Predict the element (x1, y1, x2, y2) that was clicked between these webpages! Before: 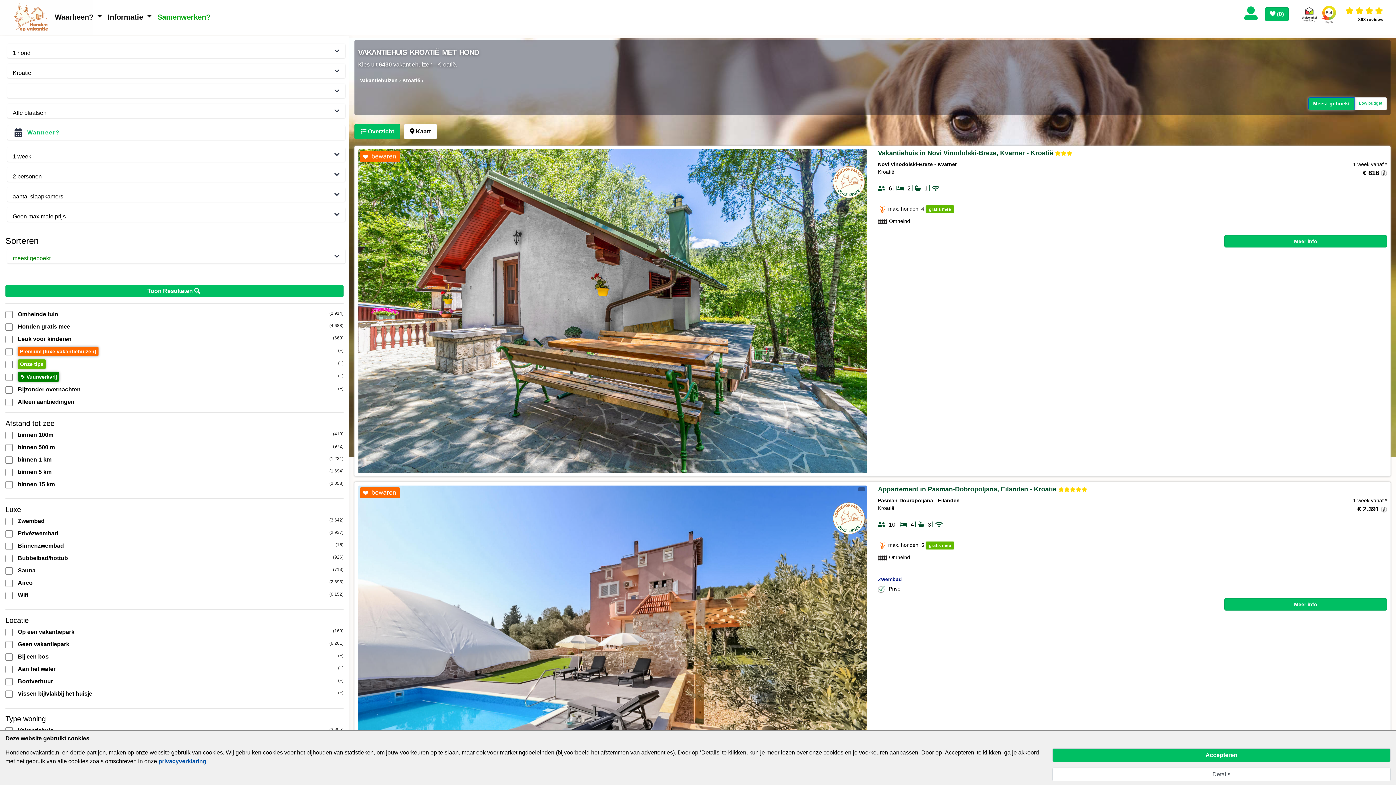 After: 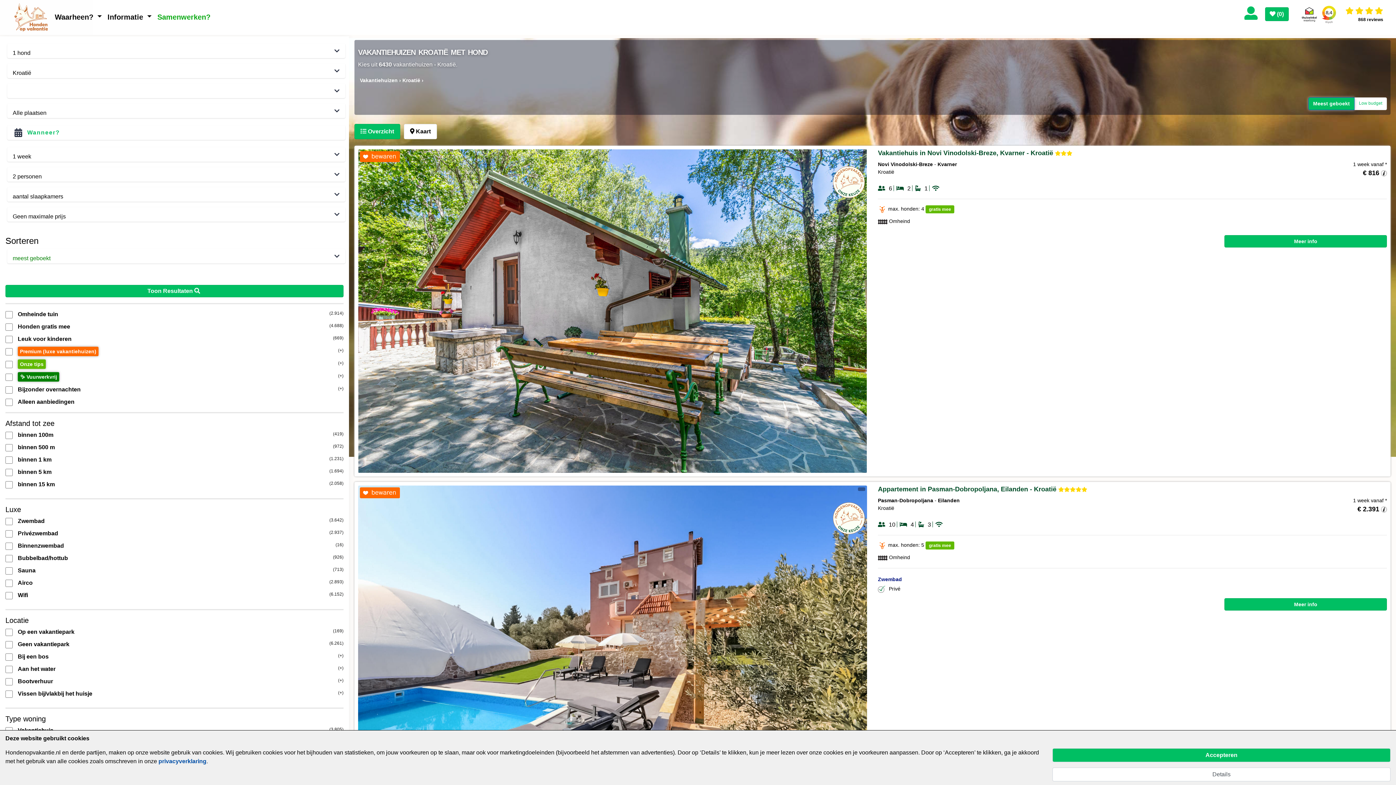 Action: label:  Overzicht bbox: (354, 124, 400, 139)